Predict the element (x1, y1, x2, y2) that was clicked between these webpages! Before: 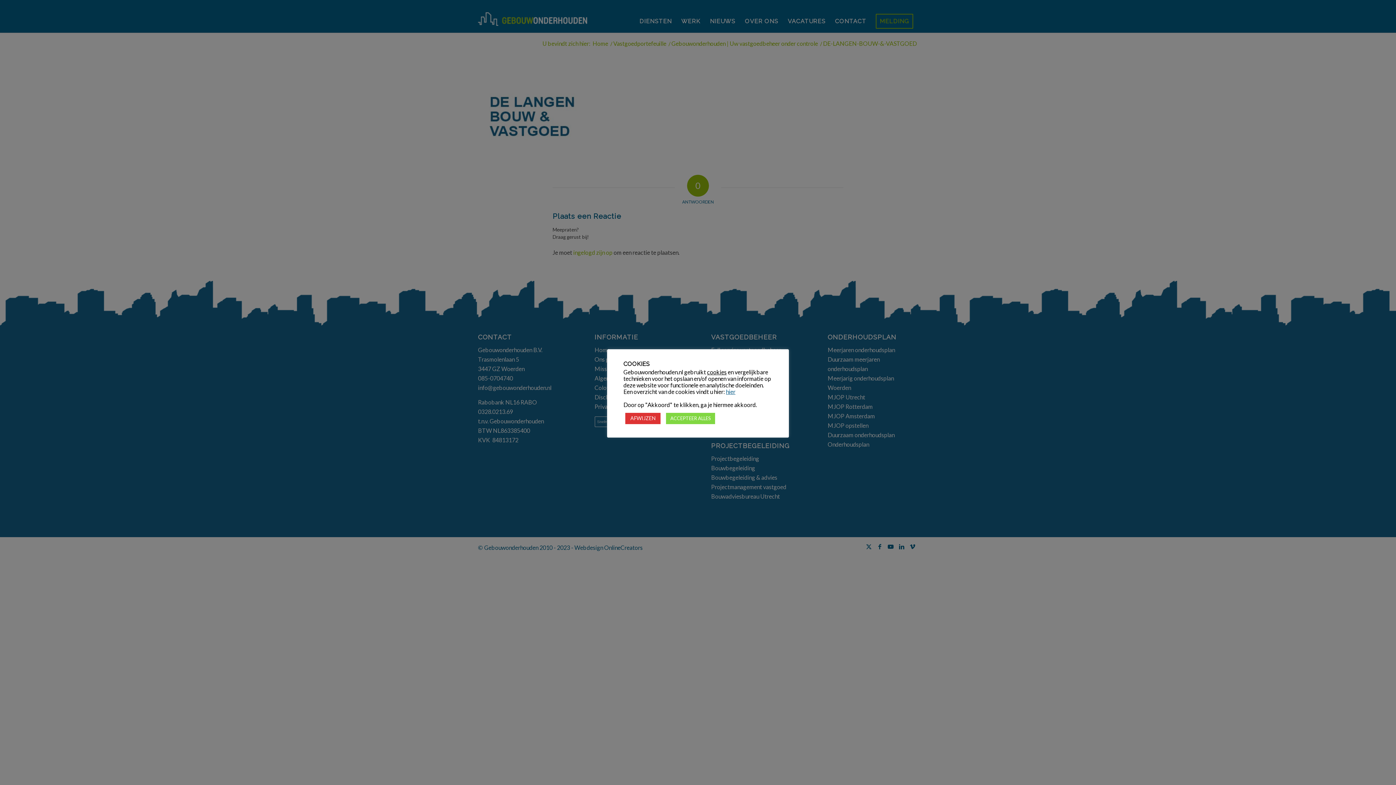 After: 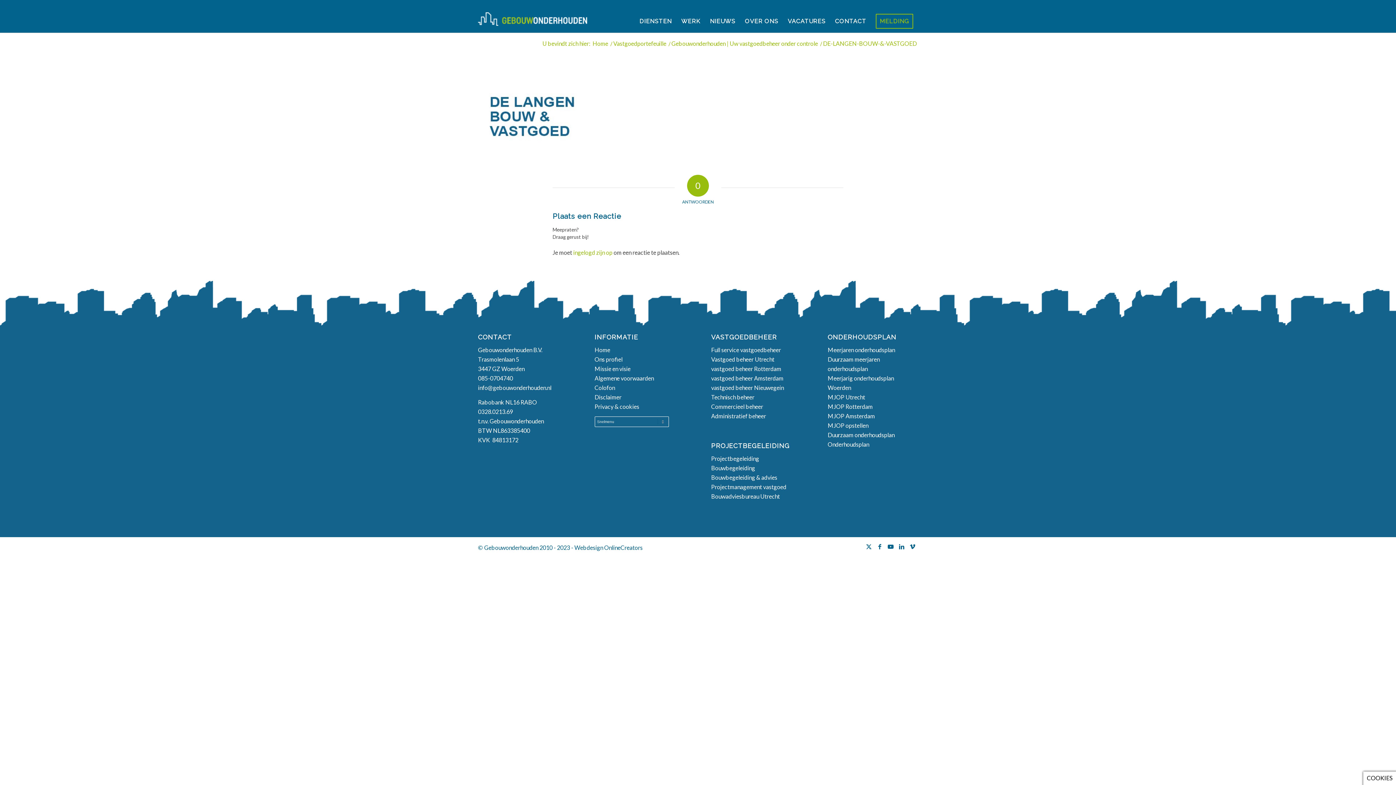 Action: label: AFWIJZEN bbox: (625, 412, 660, 424)